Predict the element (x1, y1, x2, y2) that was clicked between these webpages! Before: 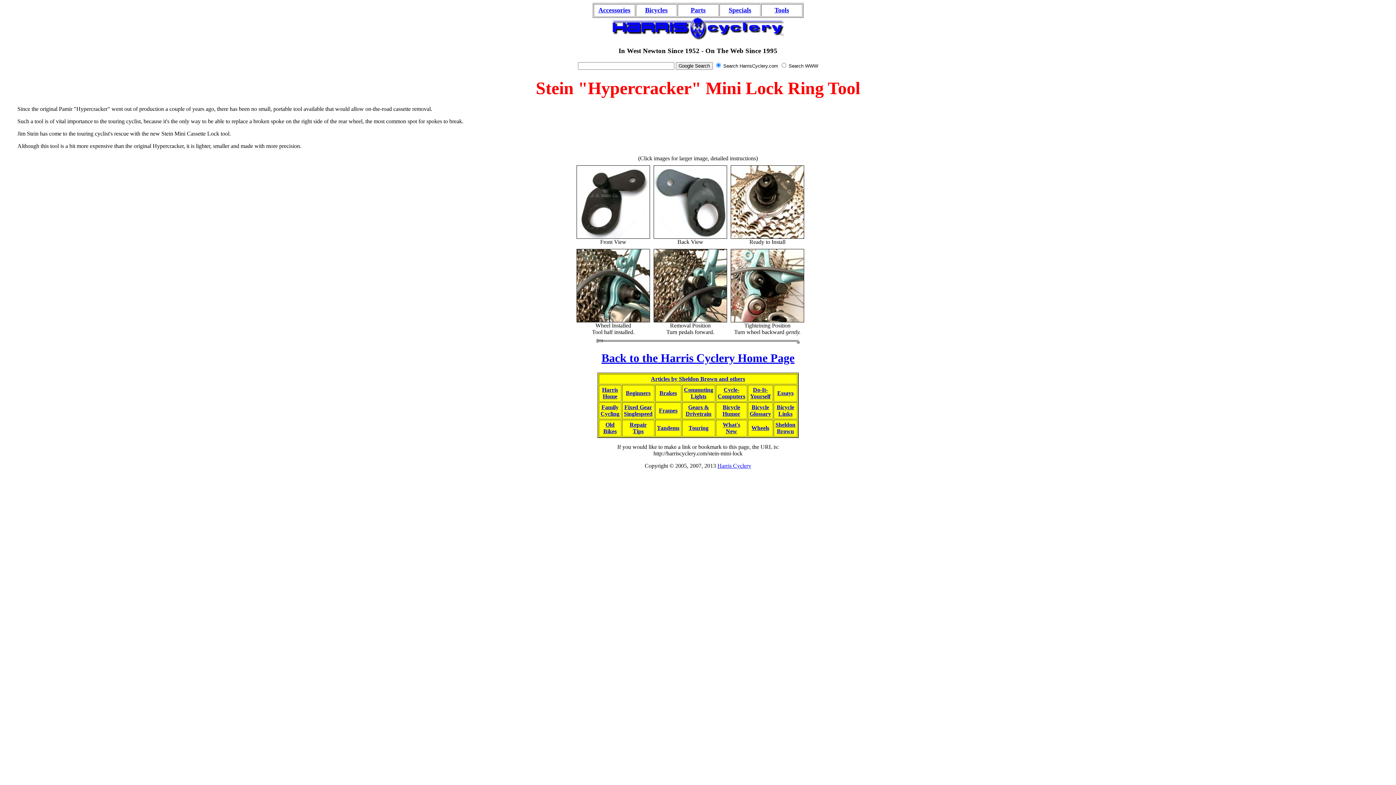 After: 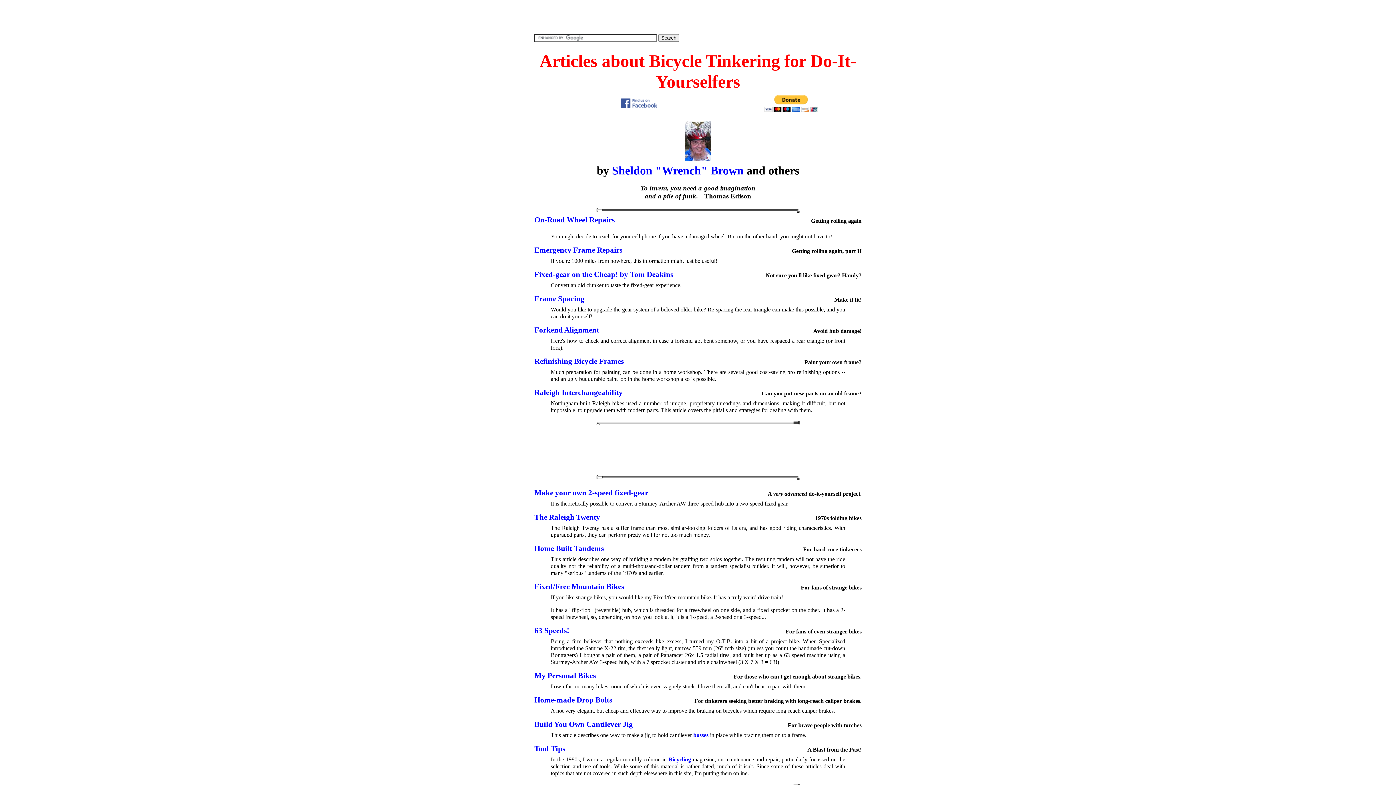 Action: label: Do-It-
Yourself bbox: (750, 386, 770, 399)